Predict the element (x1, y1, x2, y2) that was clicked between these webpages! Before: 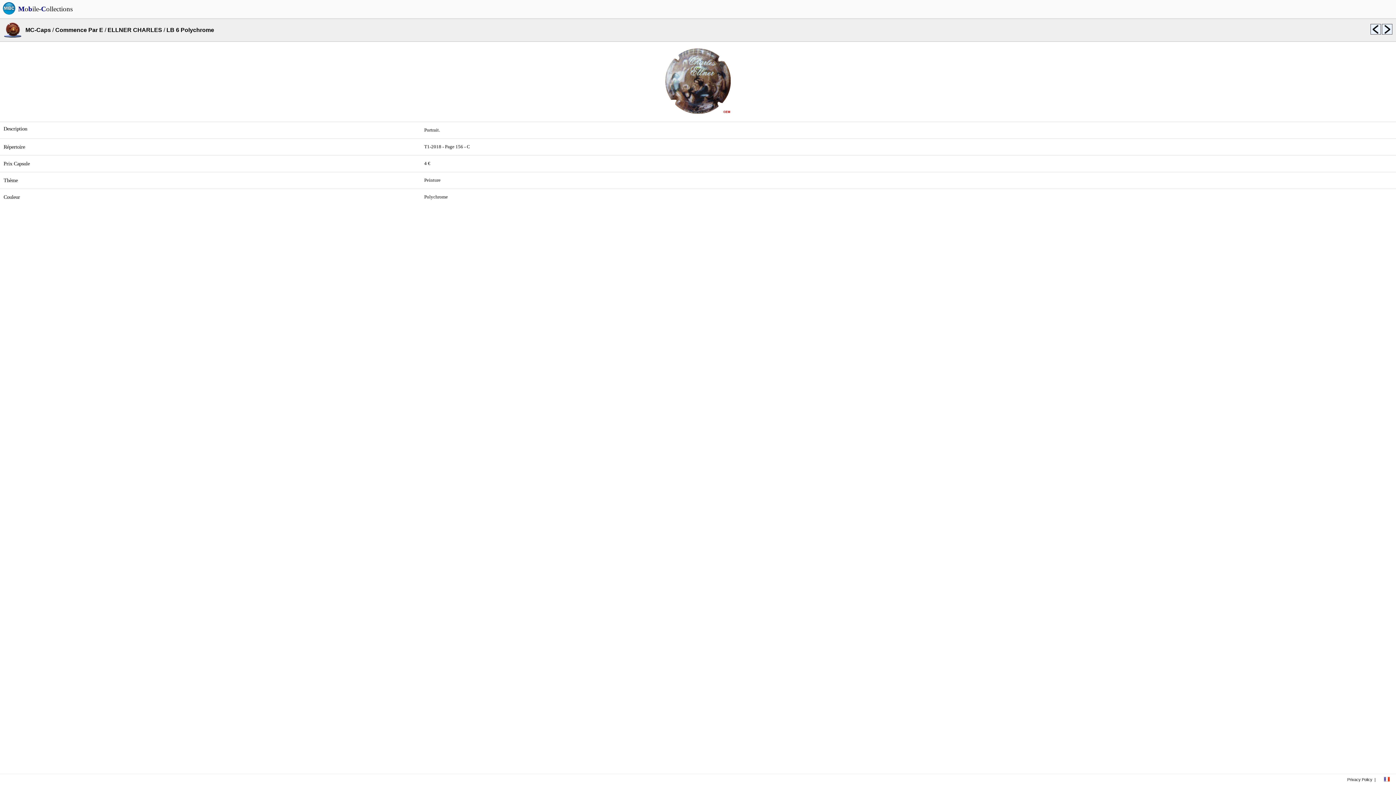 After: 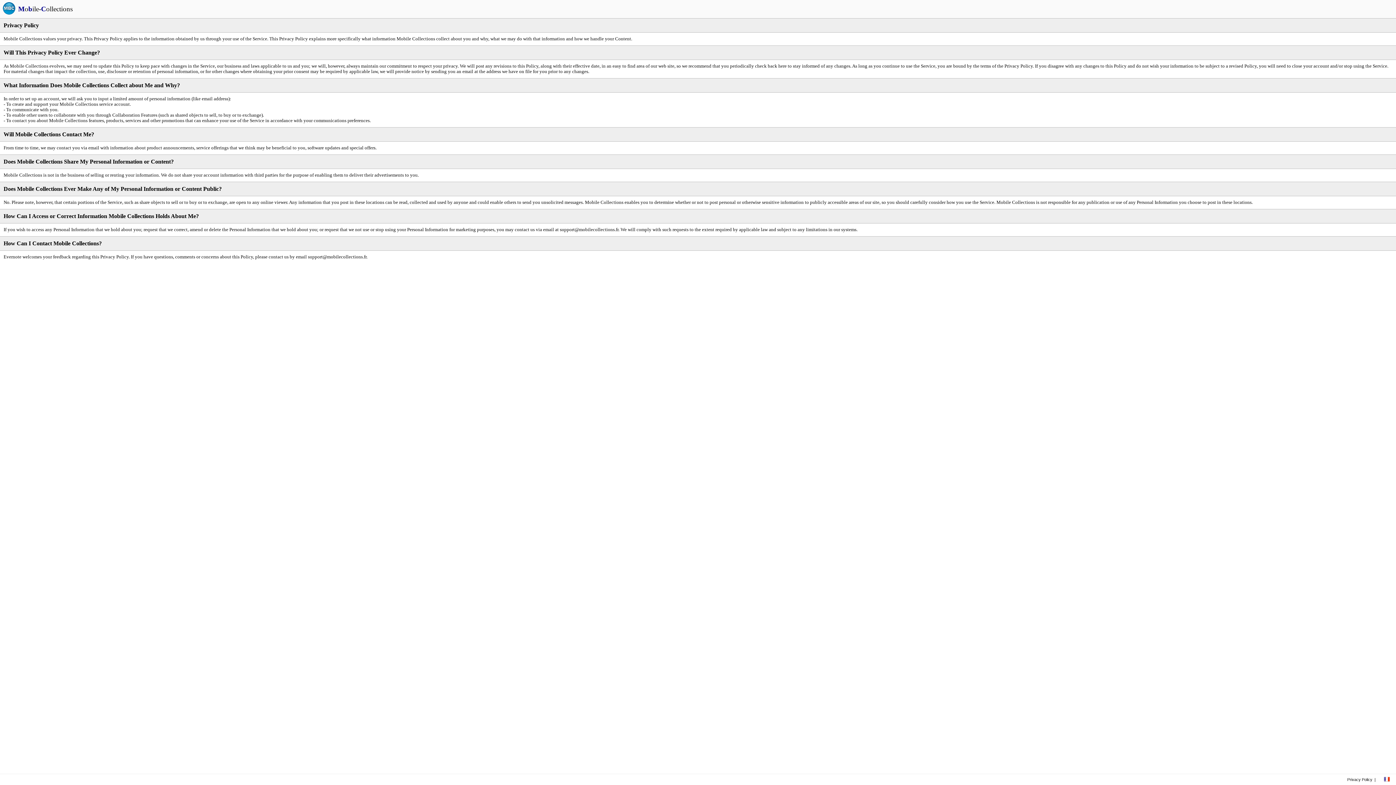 Action: label: Privacy Policy bbox: (1347, 777, 1372, 782)